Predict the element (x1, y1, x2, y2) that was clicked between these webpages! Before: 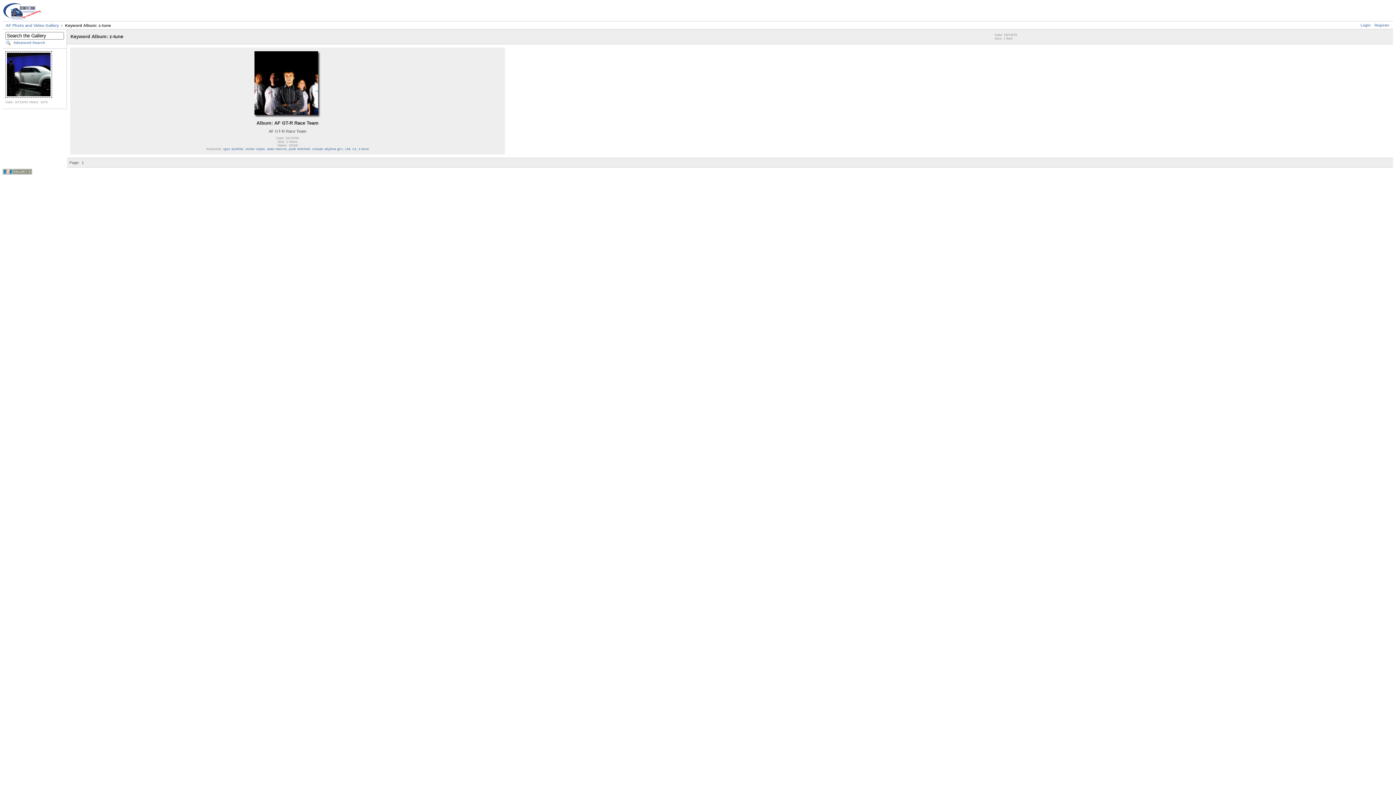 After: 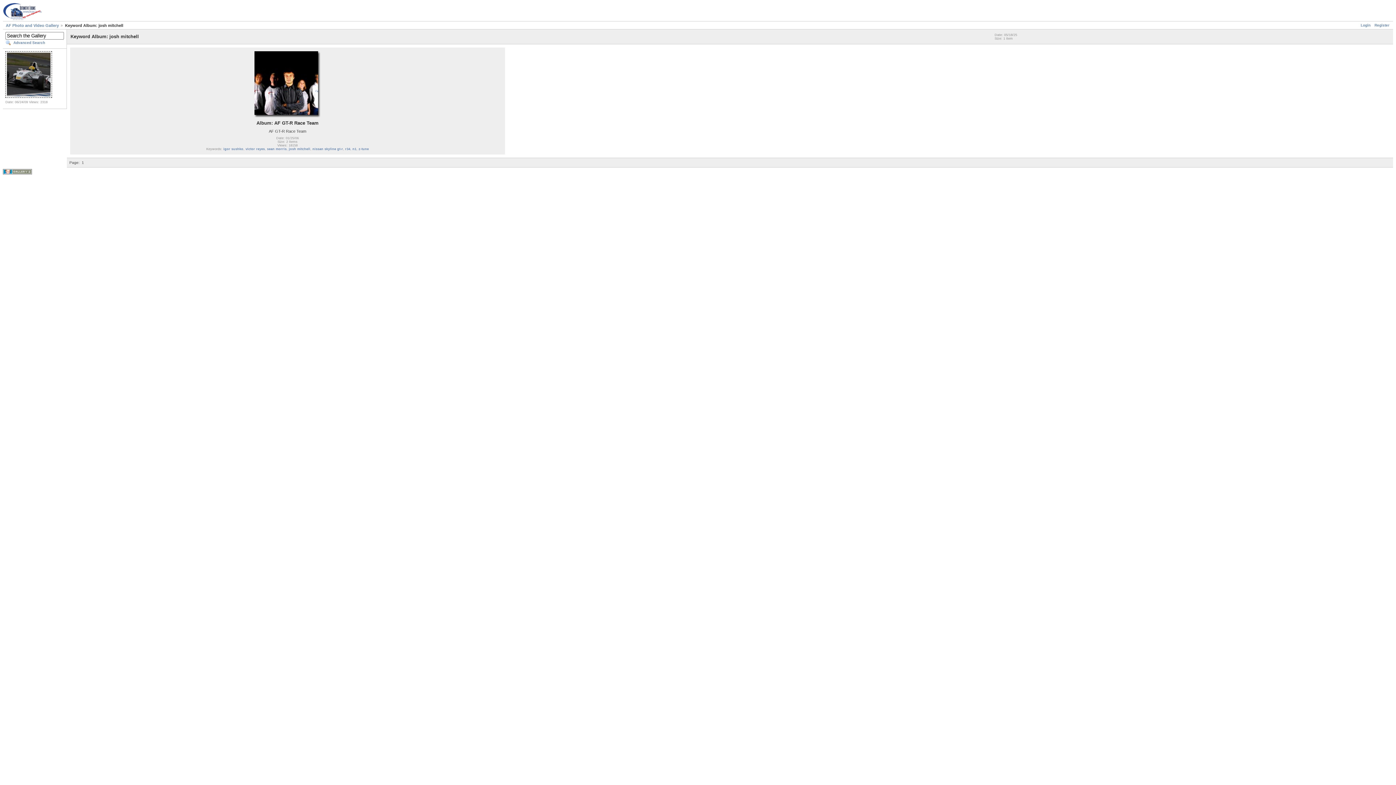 Action: bbox: (288, 147, 310, 151) label: josh mitchell